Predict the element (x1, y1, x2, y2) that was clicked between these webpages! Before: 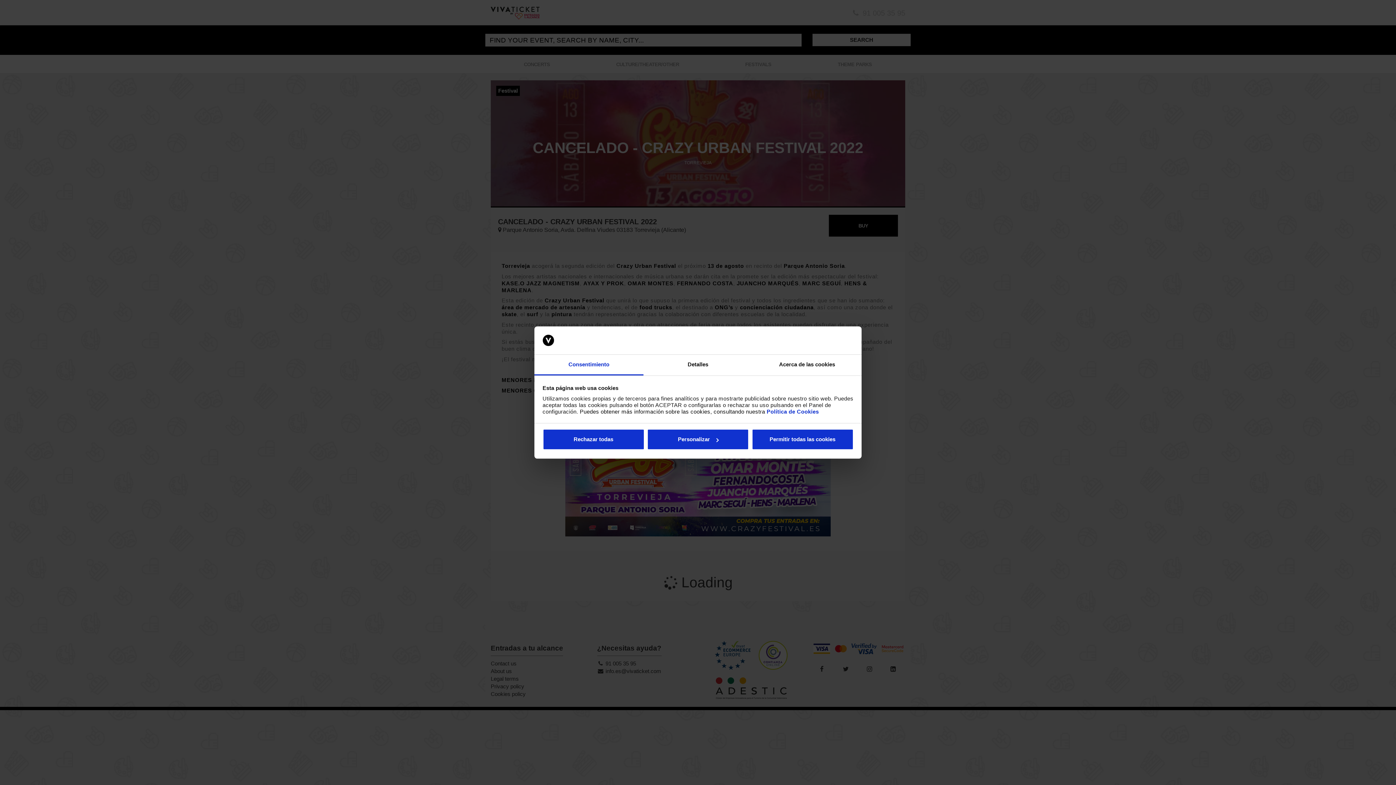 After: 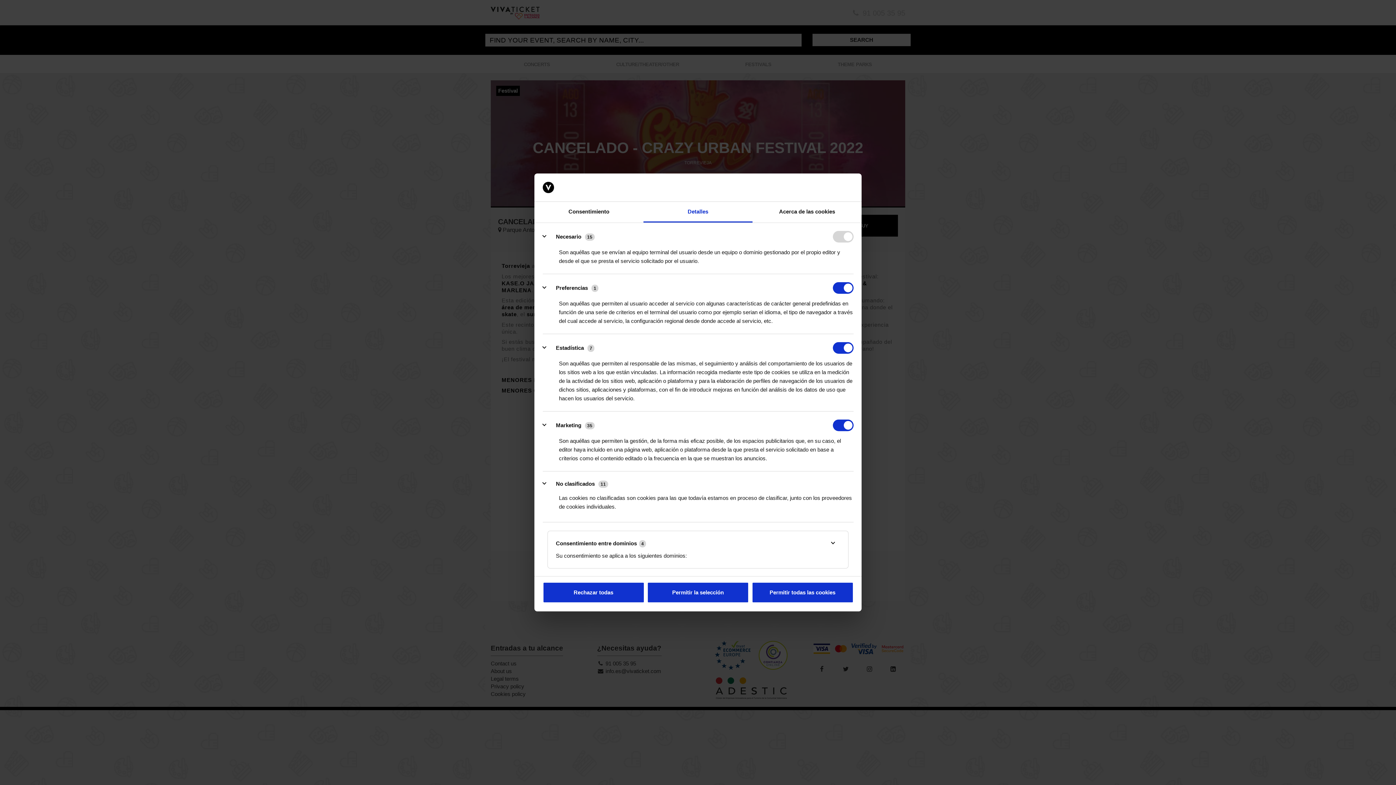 Action: label: Personalizar bbox: (647, 429, 749, 450)